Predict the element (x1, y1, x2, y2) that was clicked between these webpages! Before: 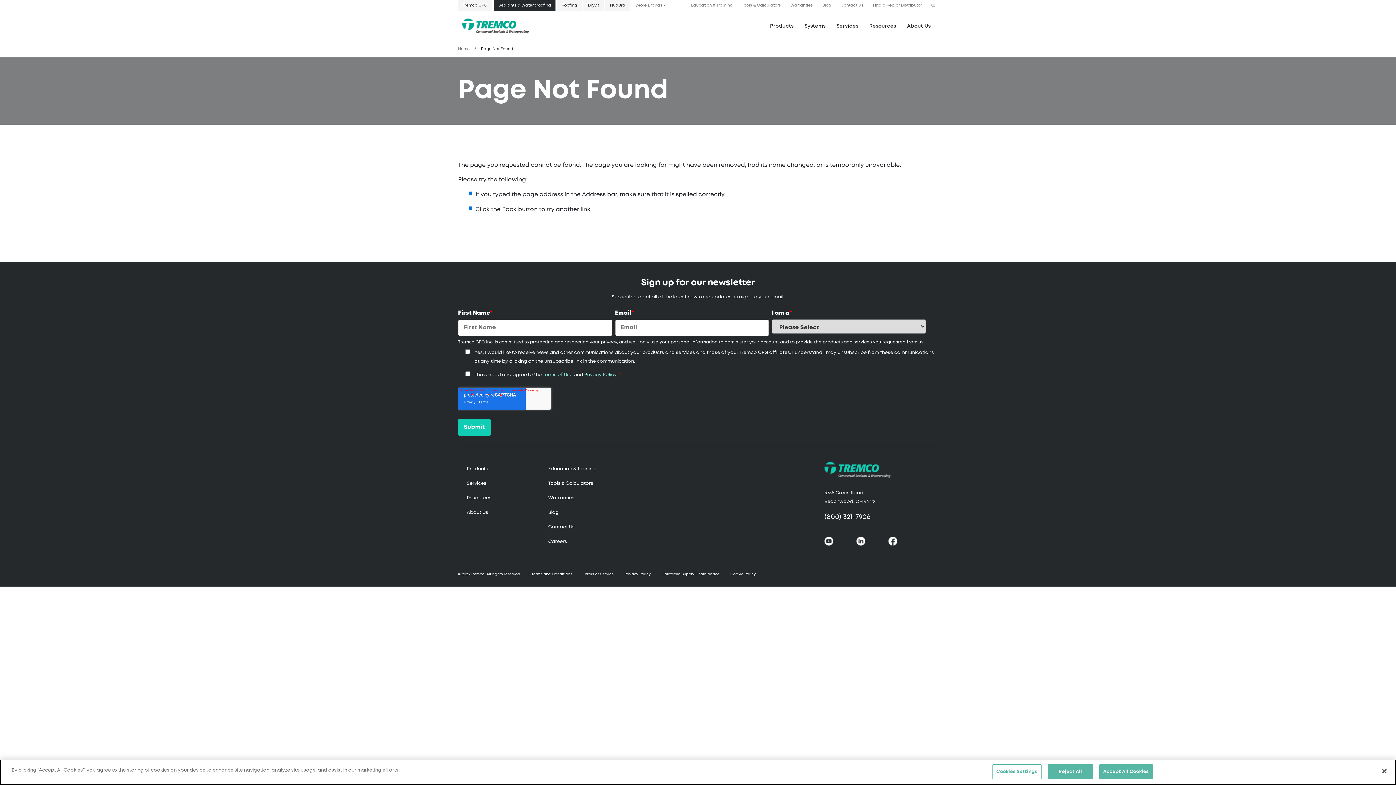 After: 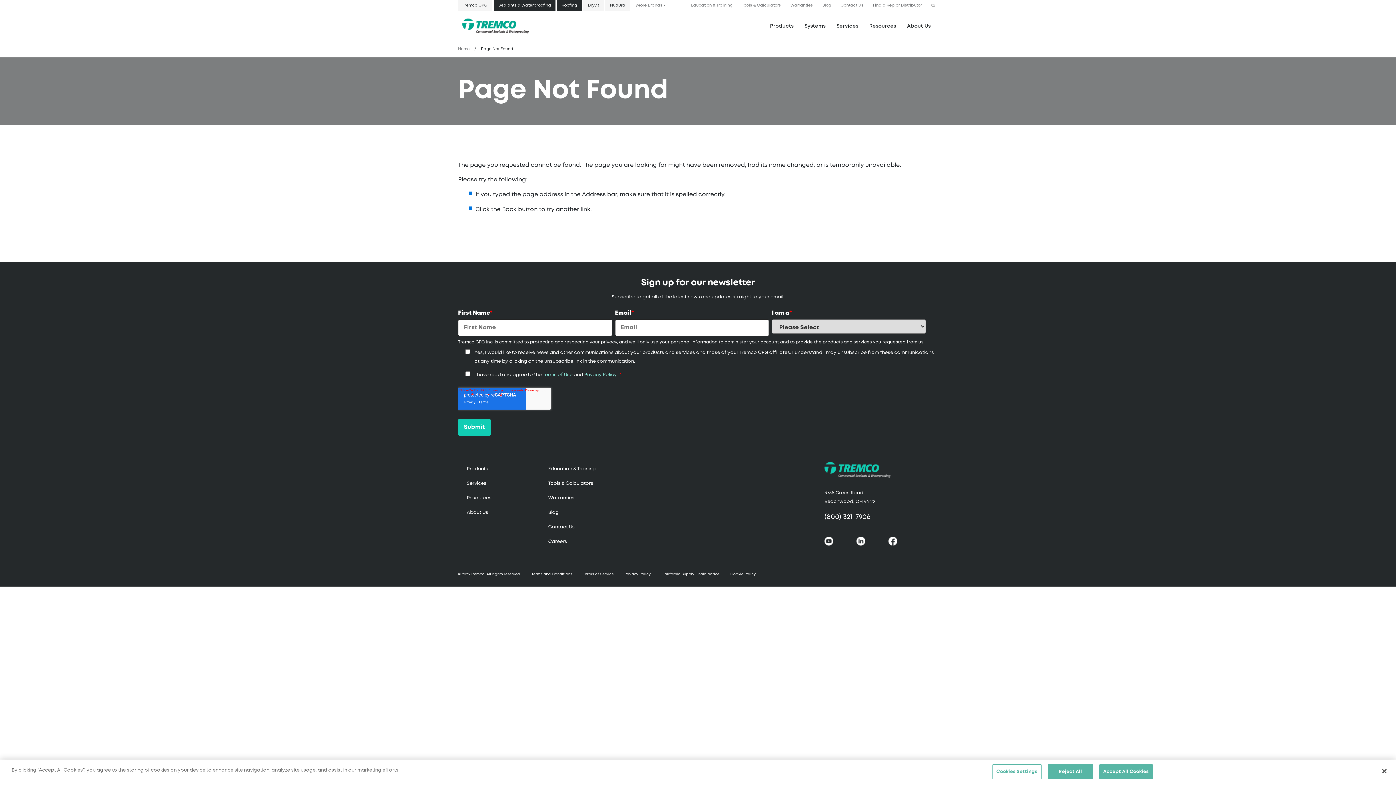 Action: label: Roofing bbox: (557, 0, 581, 10)